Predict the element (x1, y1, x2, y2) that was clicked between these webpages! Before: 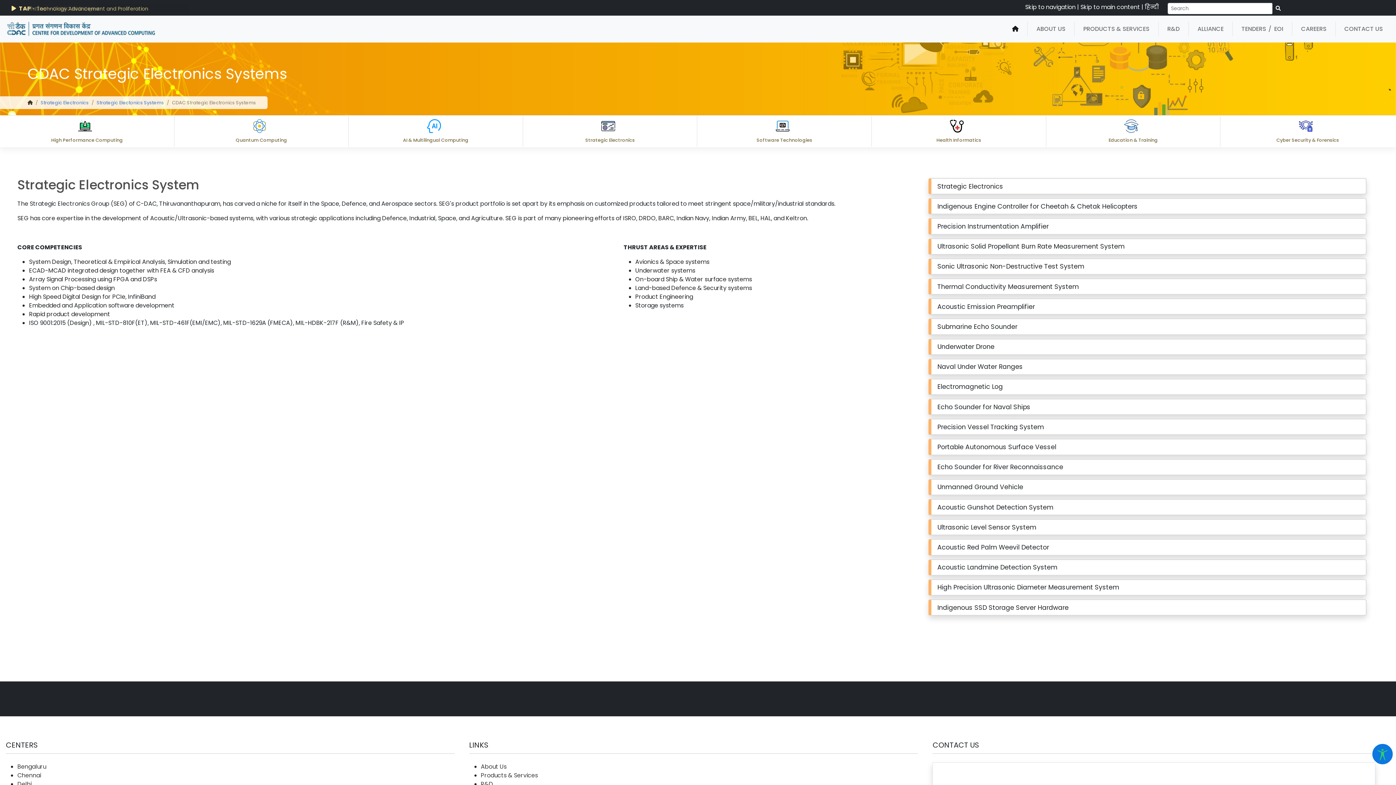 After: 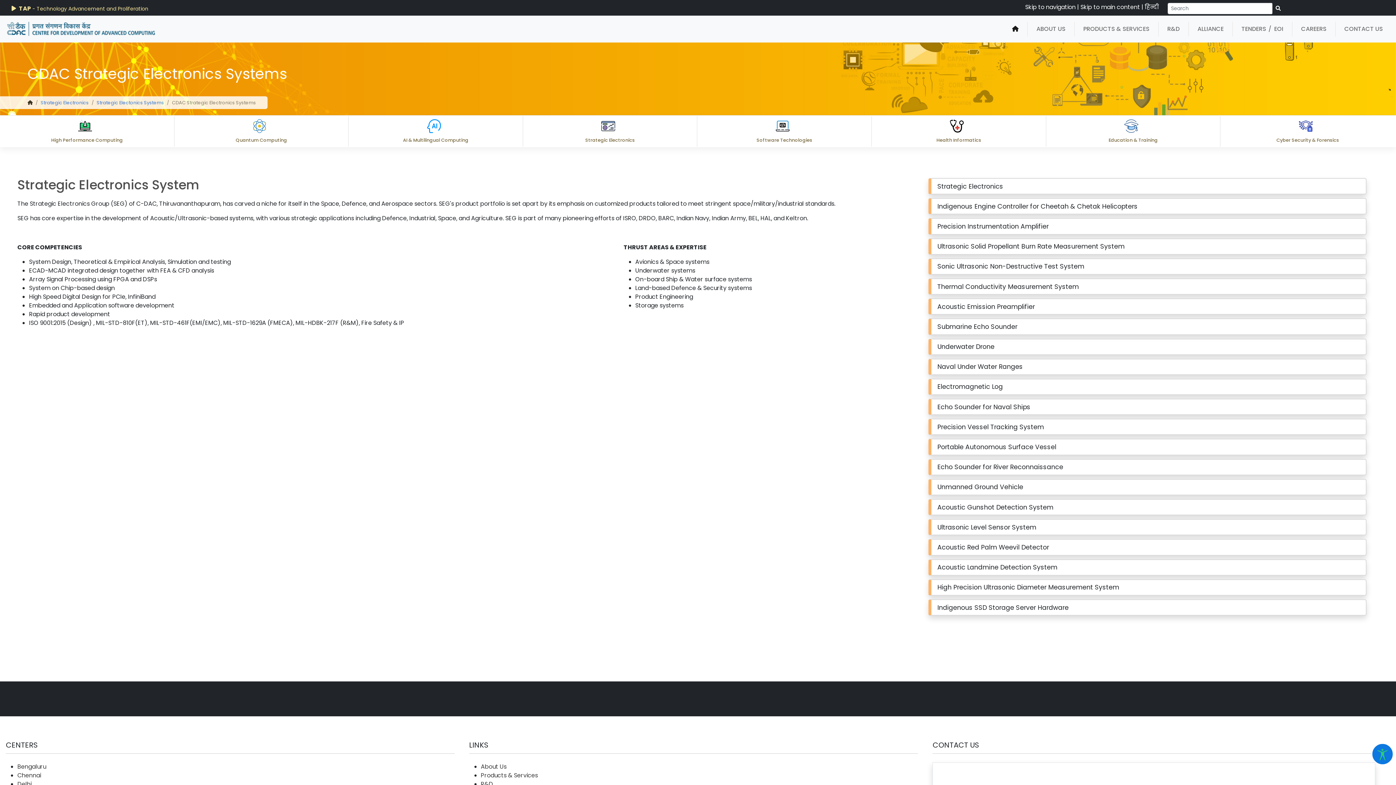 Action: bbox: (158, 694, 230, 703)